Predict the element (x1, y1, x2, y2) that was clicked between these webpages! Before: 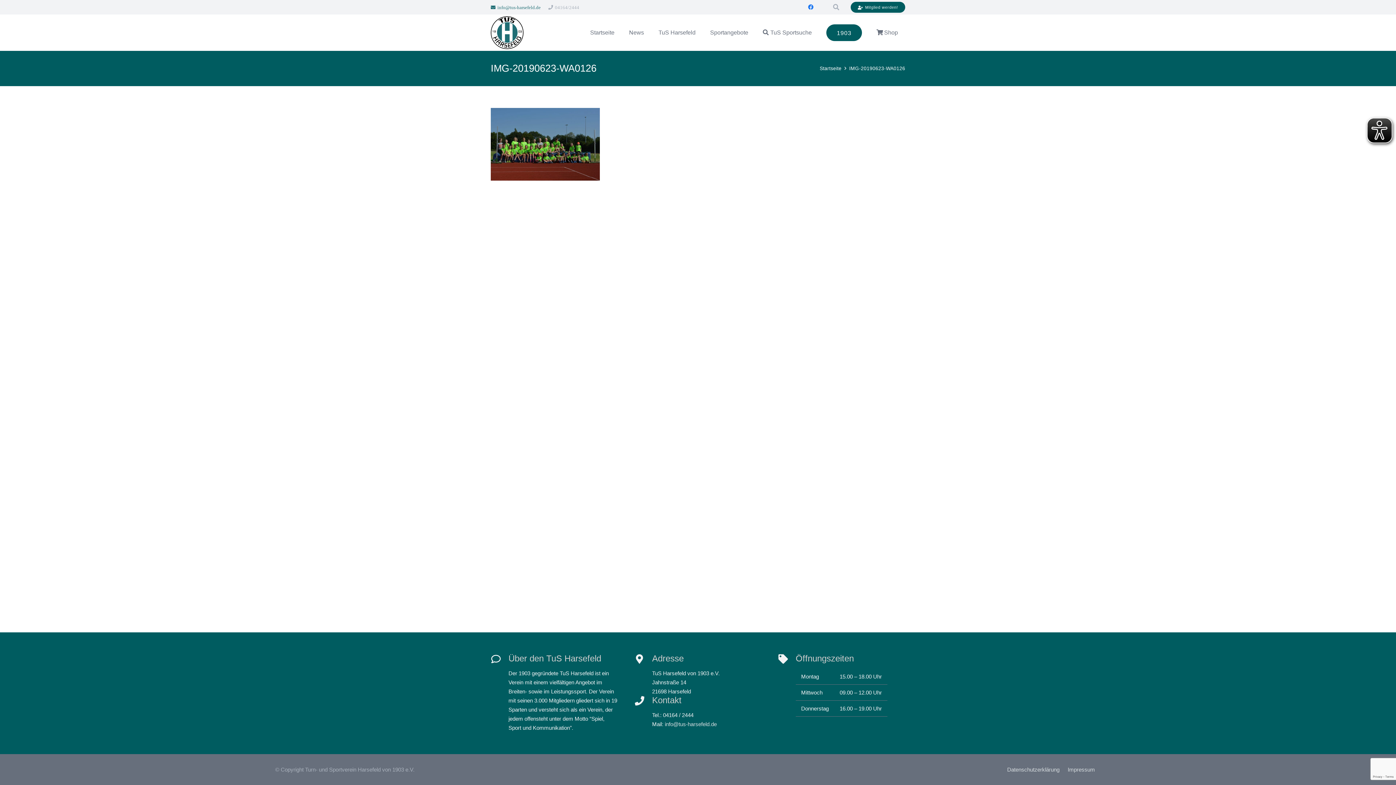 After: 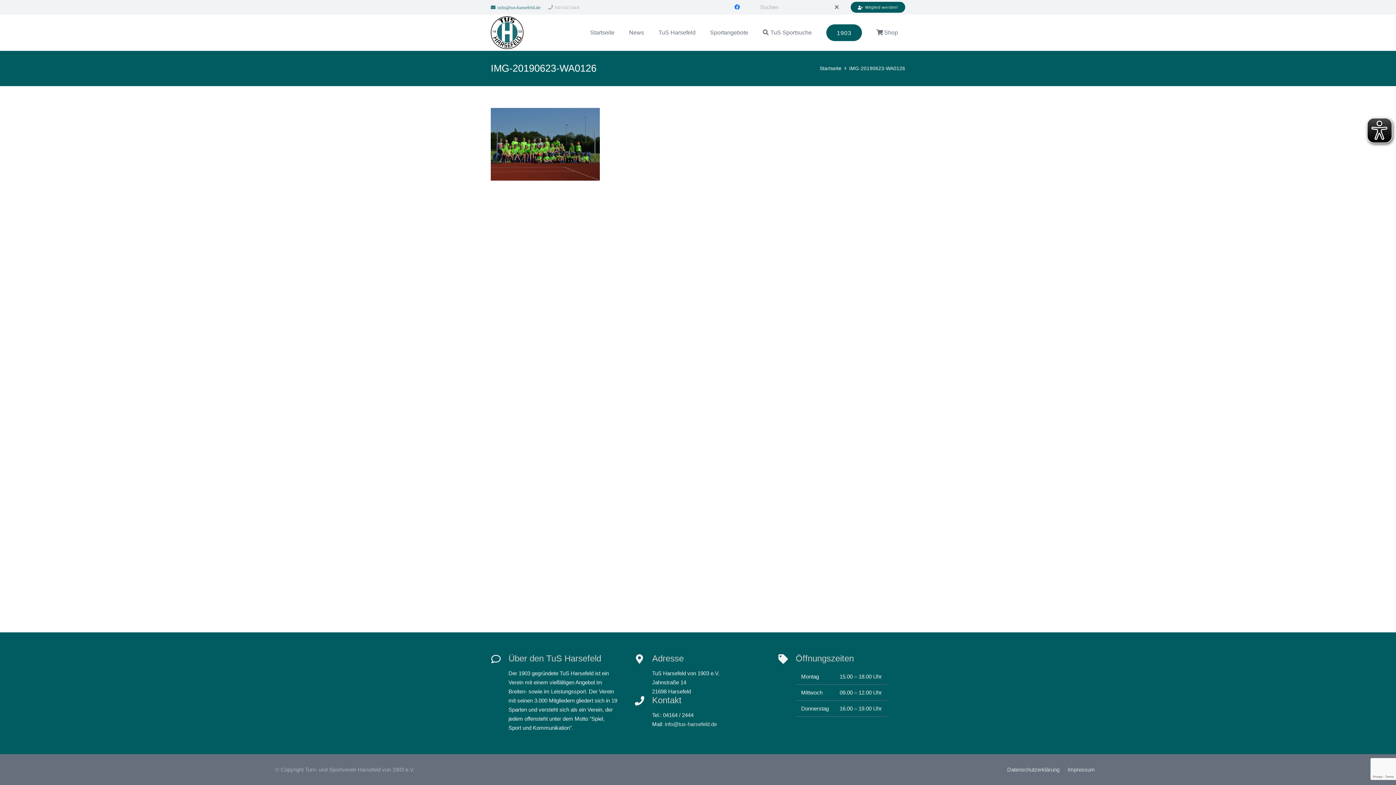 Action: bbox: (829, 0, 843, 14) label: Suchen